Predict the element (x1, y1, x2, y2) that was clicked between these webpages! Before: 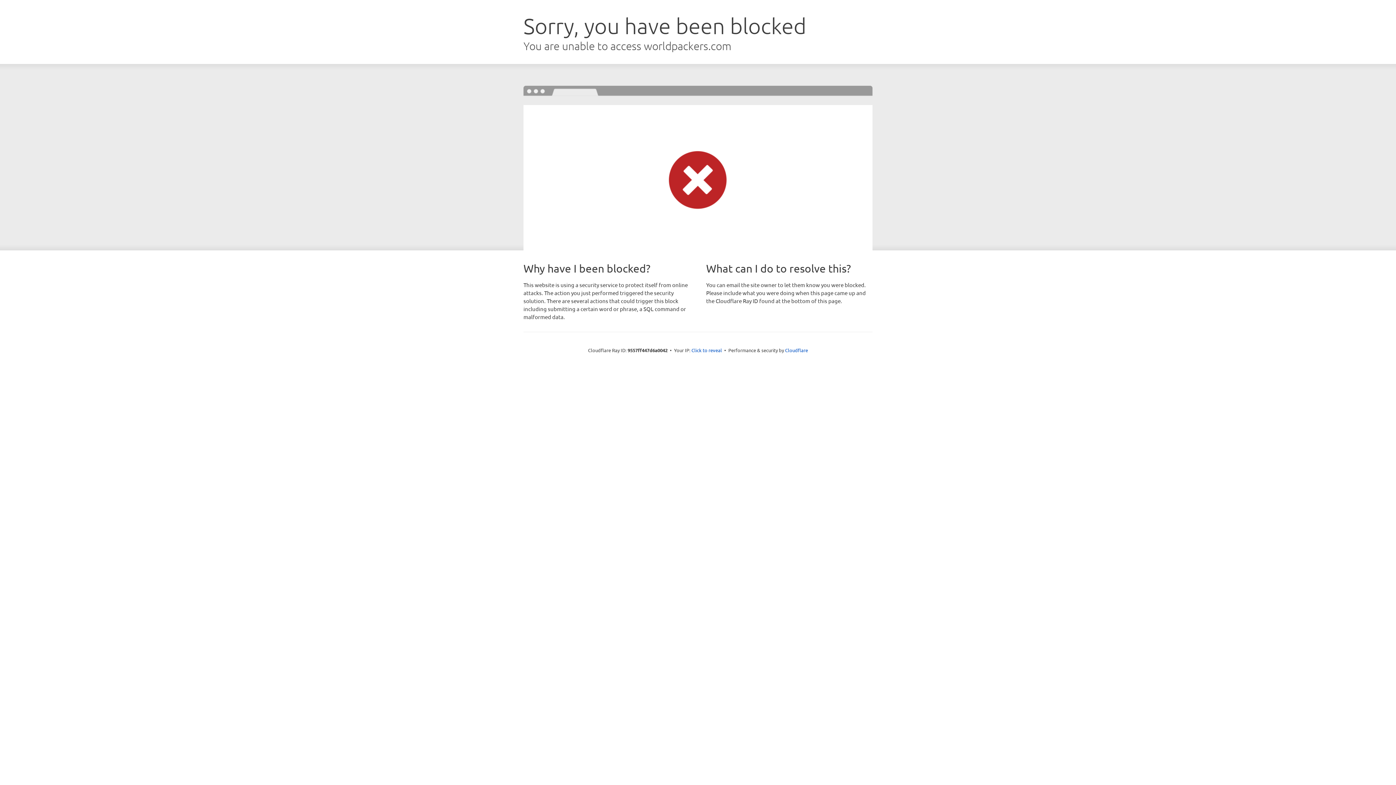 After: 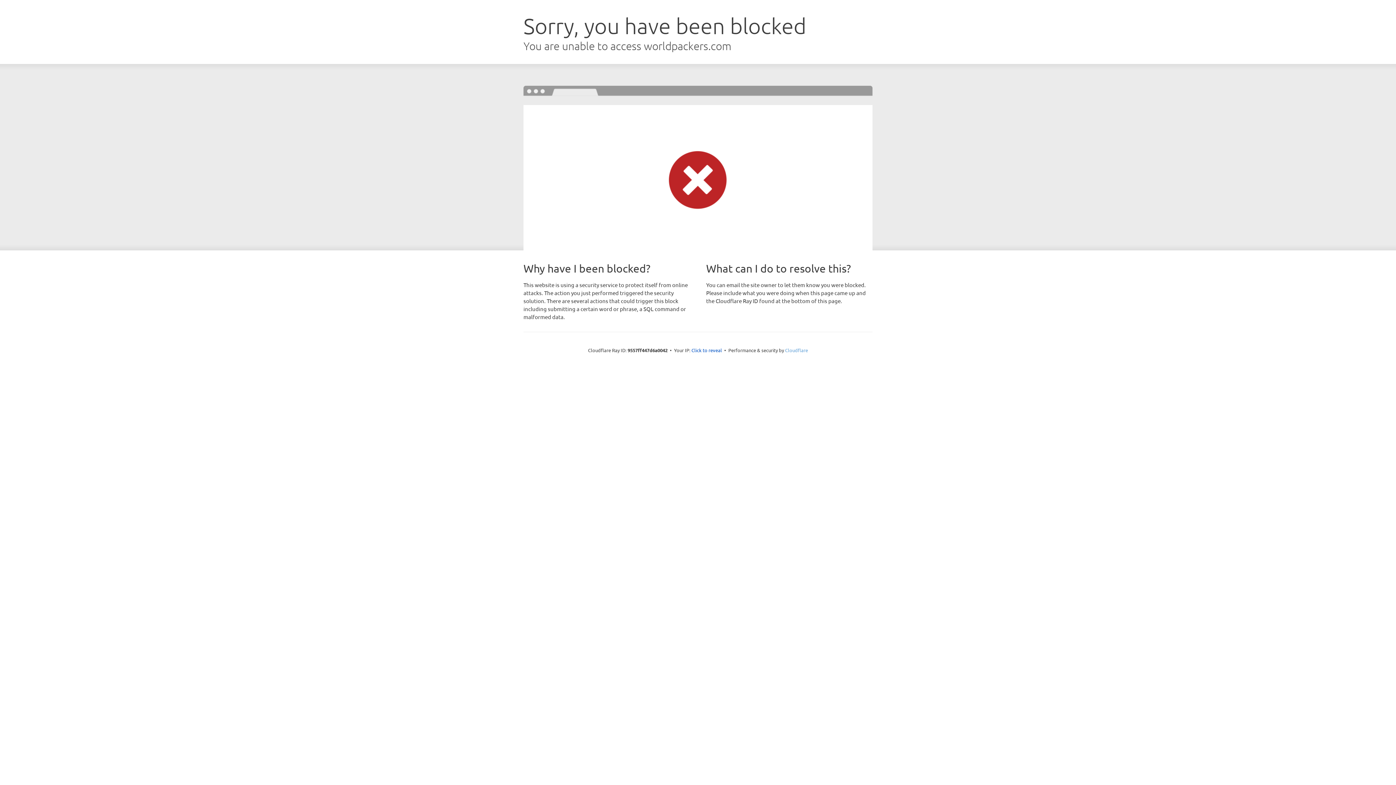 Action: bbox: (785, 347, 808, 353) label: Cloudflare